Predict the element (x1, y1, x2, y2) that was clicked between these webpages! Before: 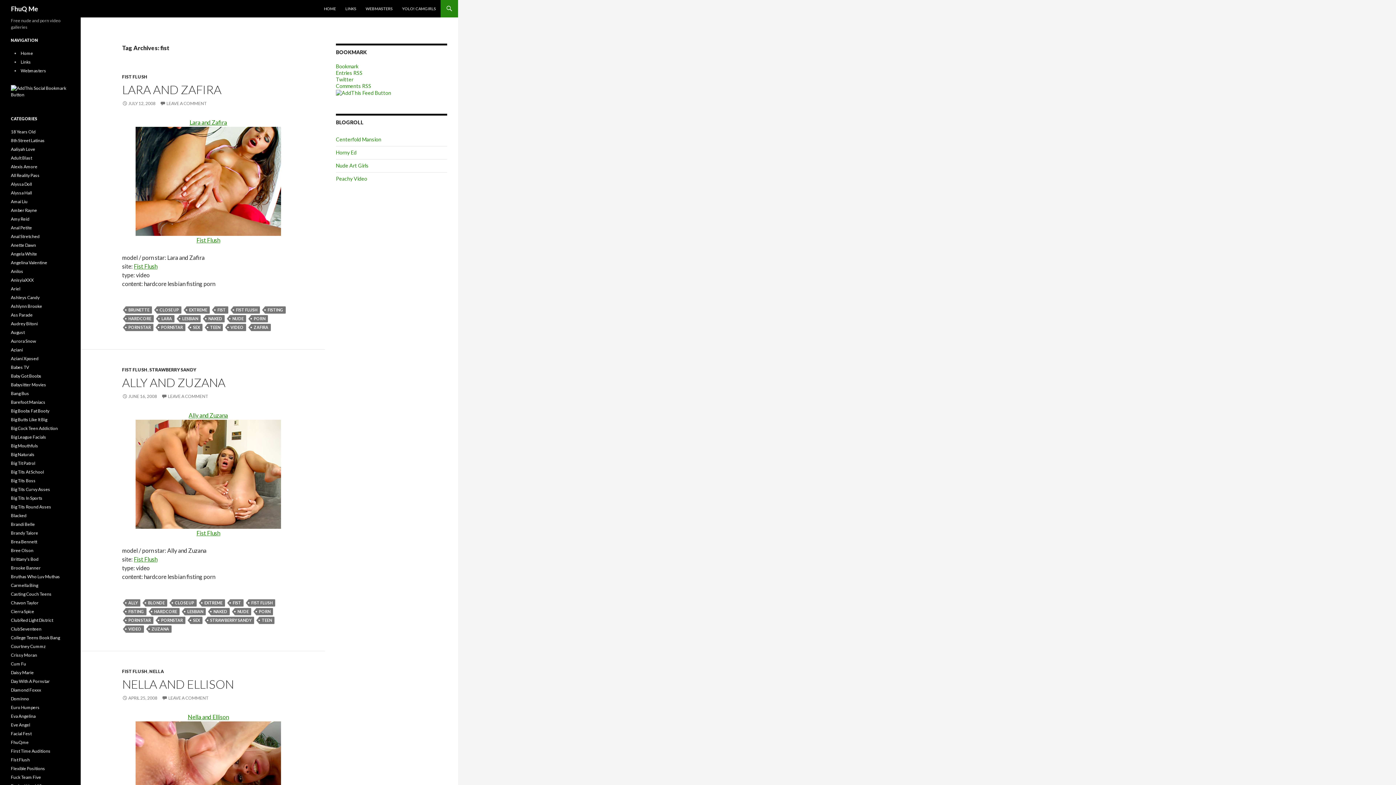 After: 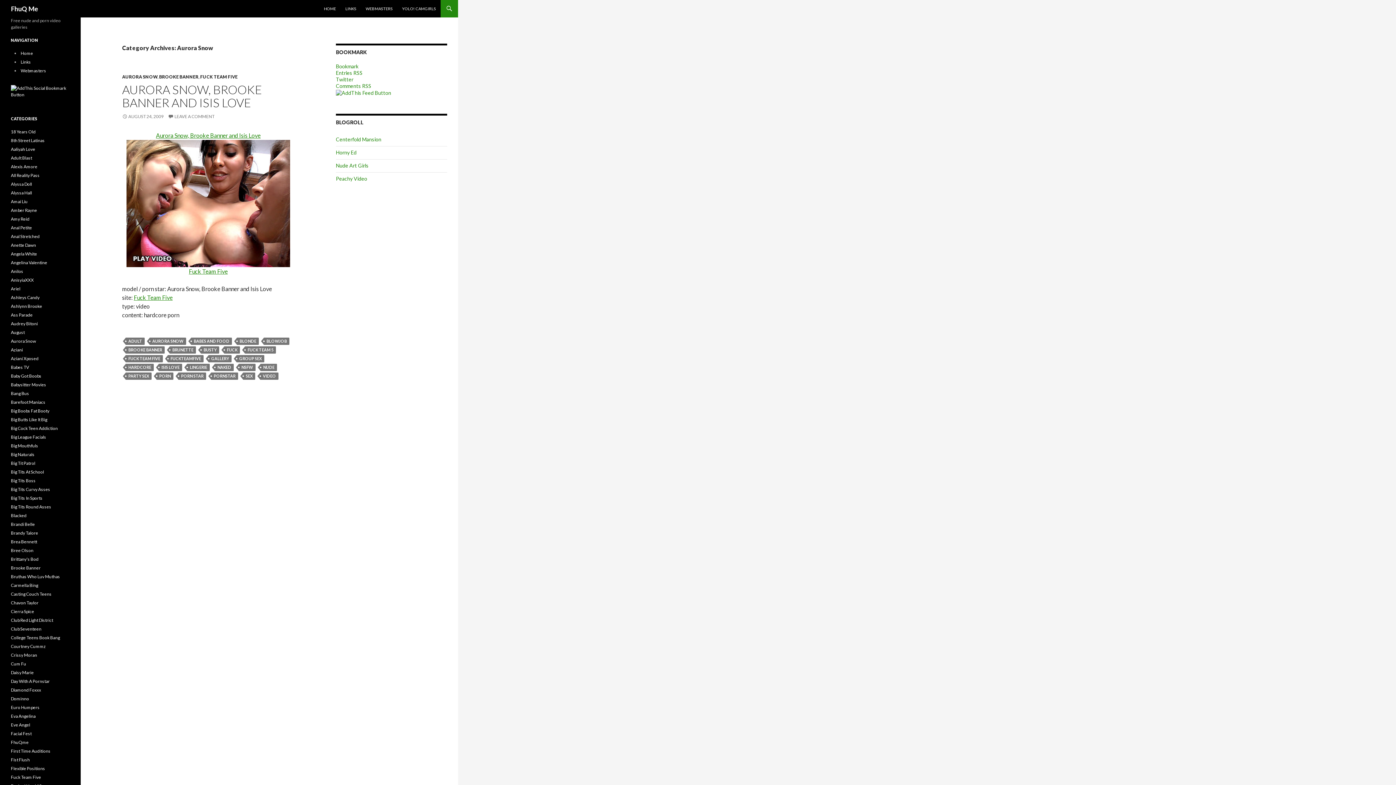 Action: label: Aurora Snow bbox: (10, 338, 36, 344)